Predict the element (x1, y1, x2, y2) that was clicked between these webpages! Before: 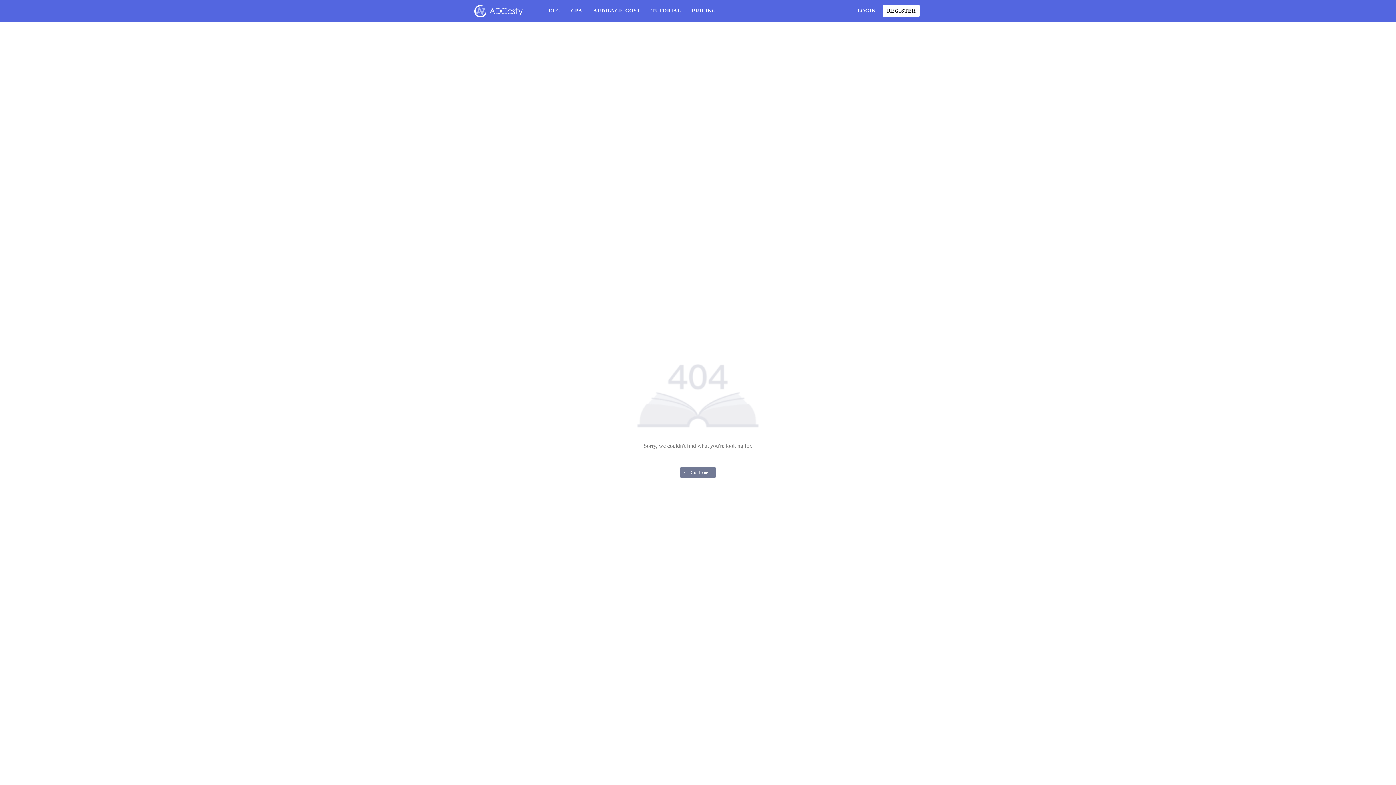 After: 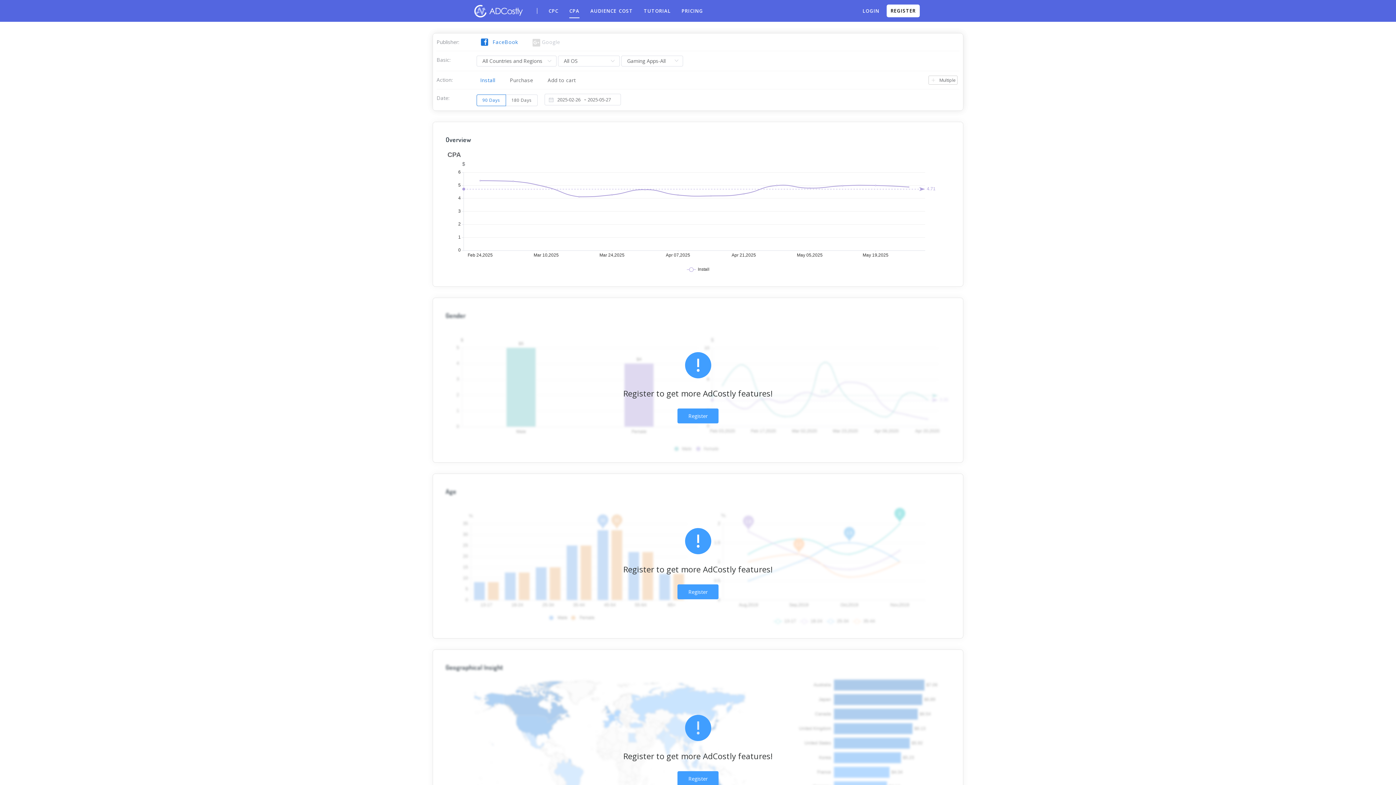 Action: label: CPA bbox: (571, 3, 582, 18)